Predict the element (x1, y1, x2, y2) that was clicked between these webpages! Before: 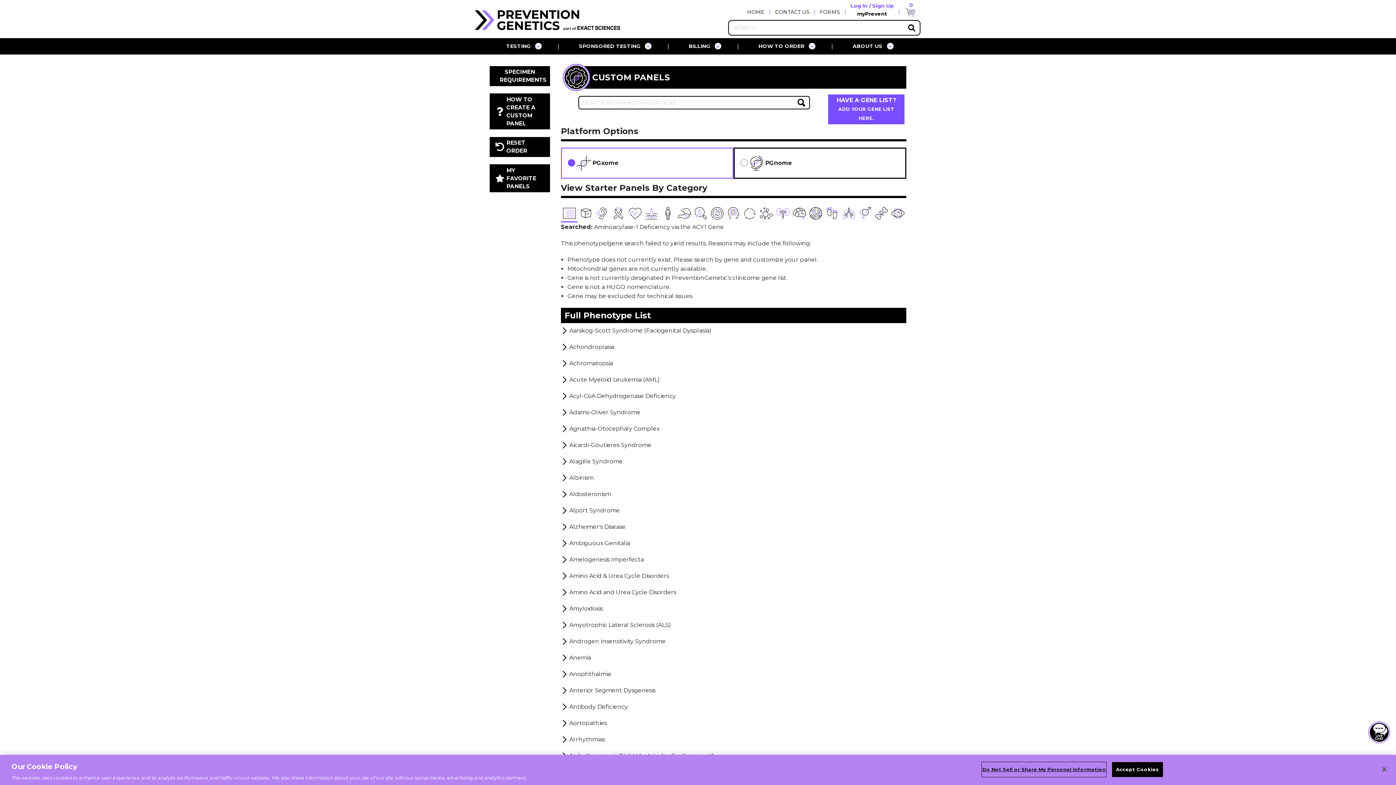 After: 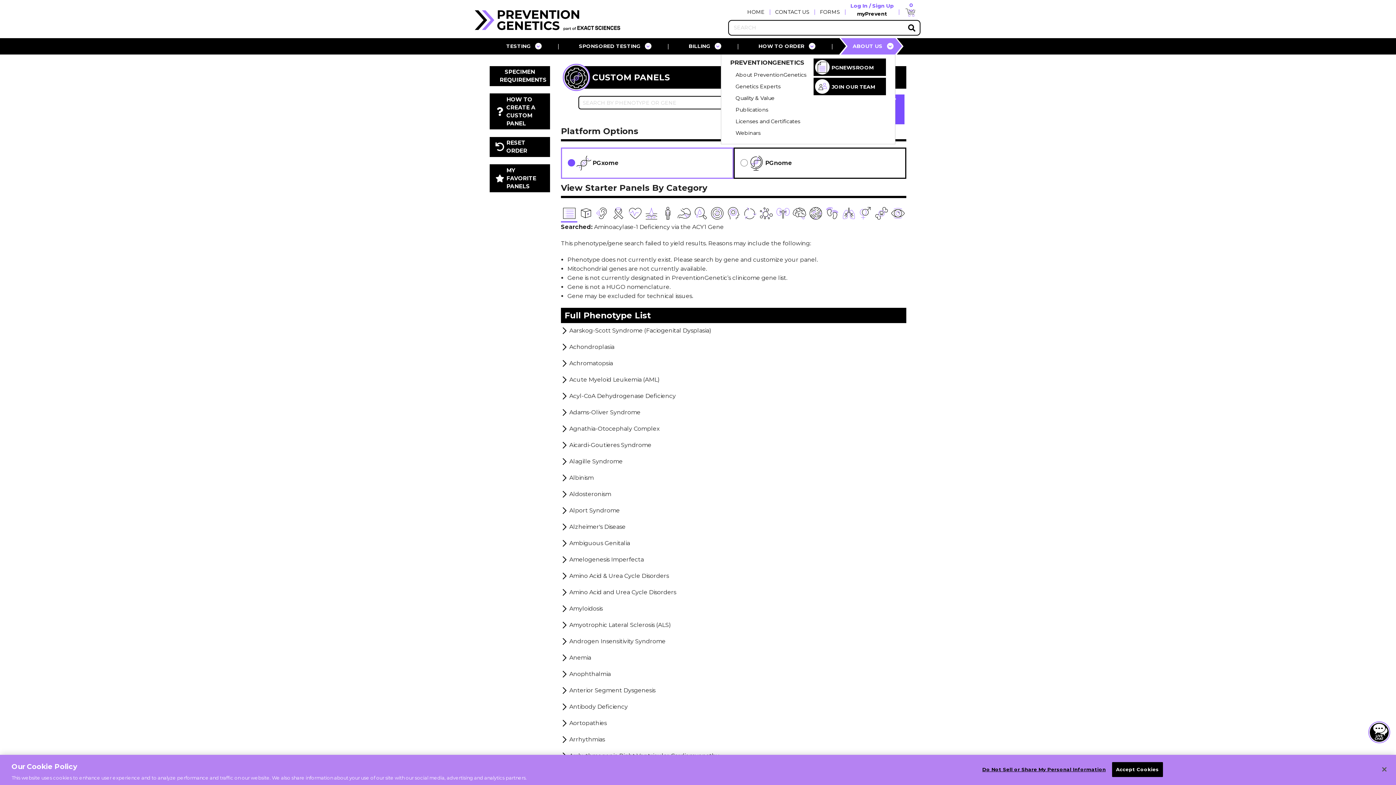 Action: bbox: (847, 38, 895, 54) label: ABOUT US